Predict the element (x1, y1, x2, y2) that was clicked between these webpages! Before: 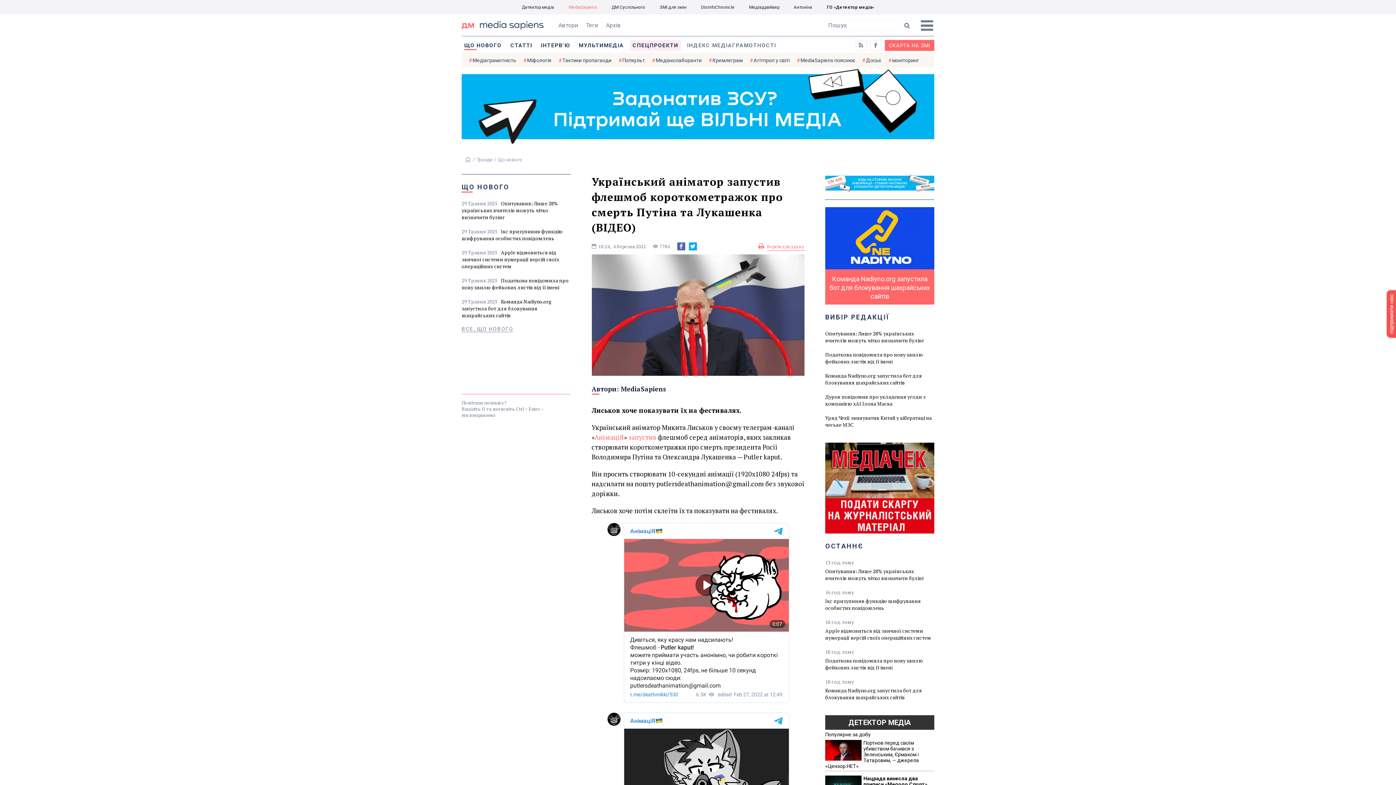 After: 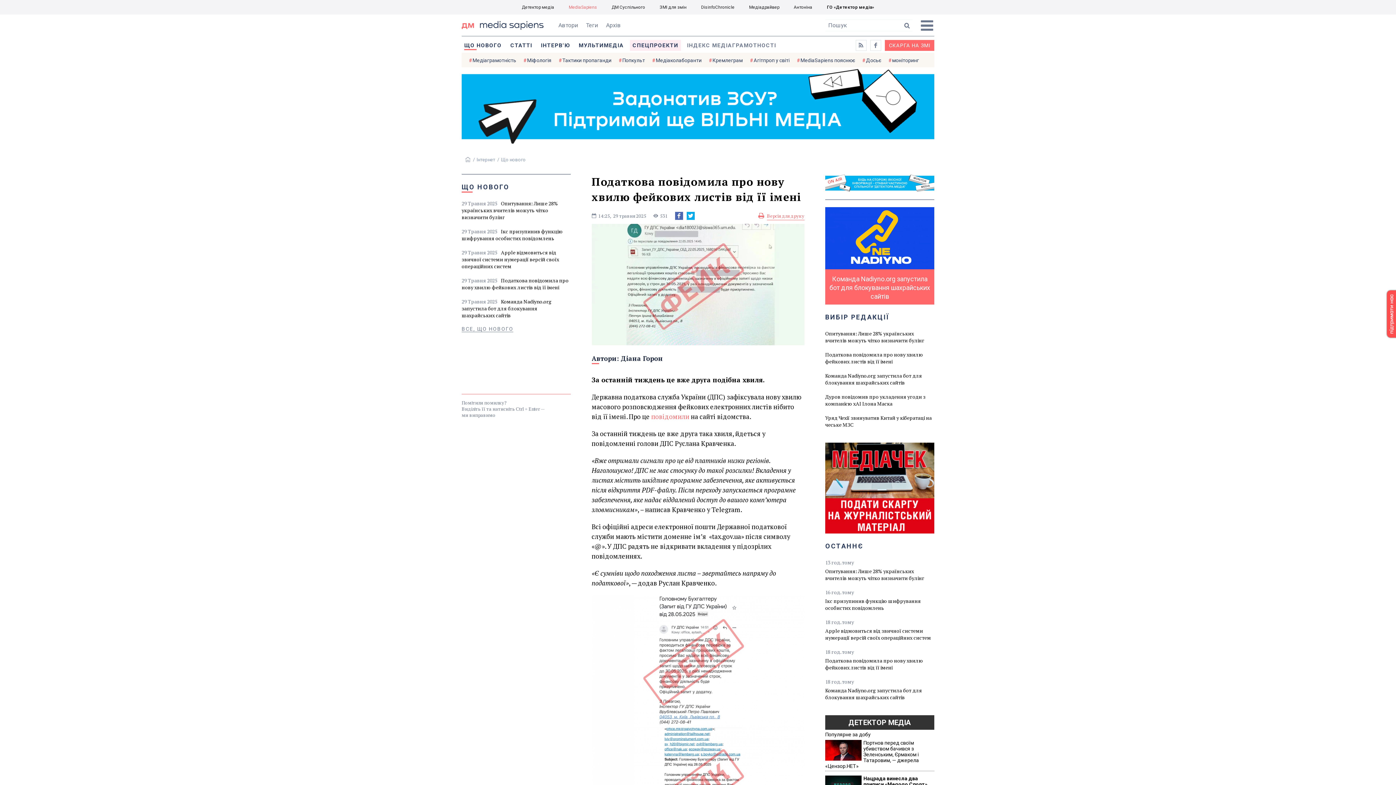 Action: bbox: (461, 277, 570, 290) label: Податкова повідомила про нову хвилю фейкових листів від її імені